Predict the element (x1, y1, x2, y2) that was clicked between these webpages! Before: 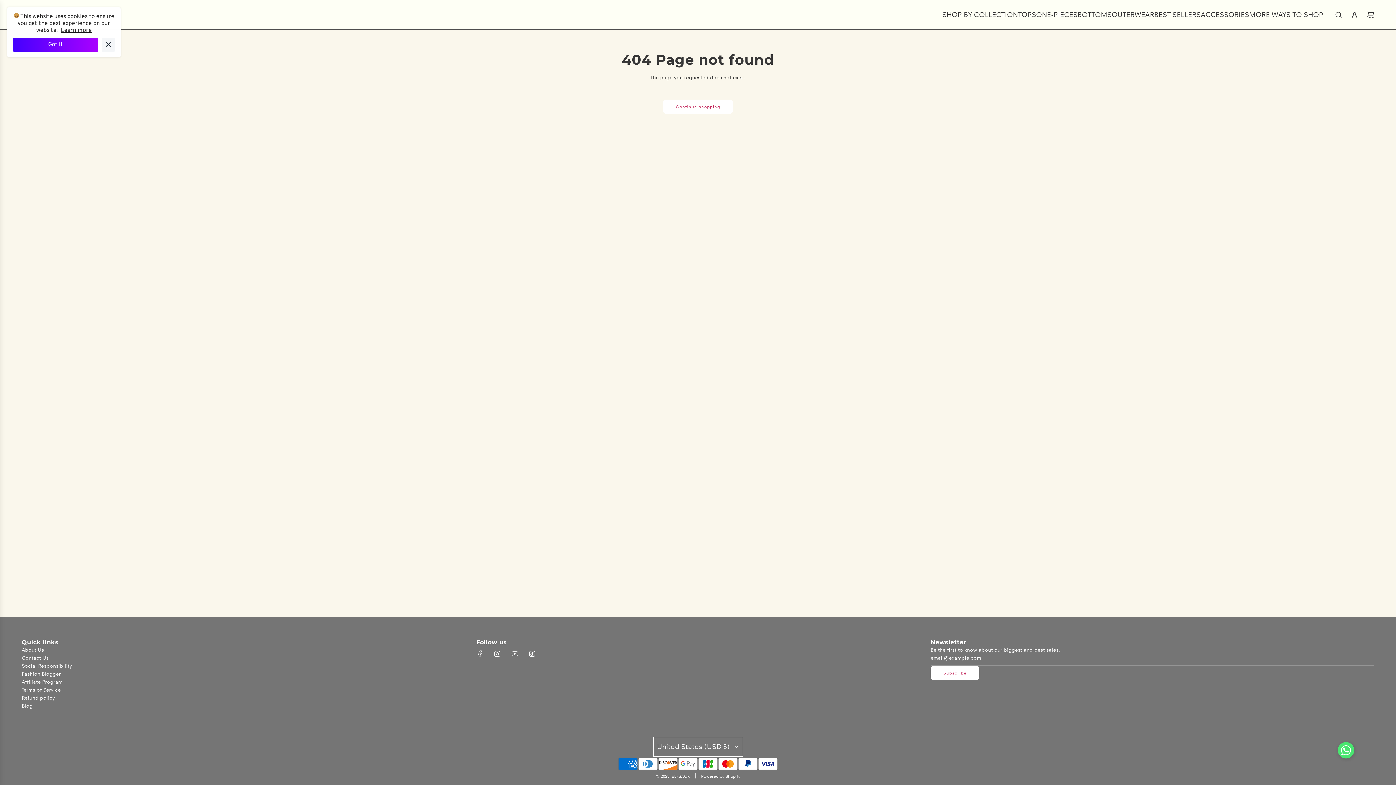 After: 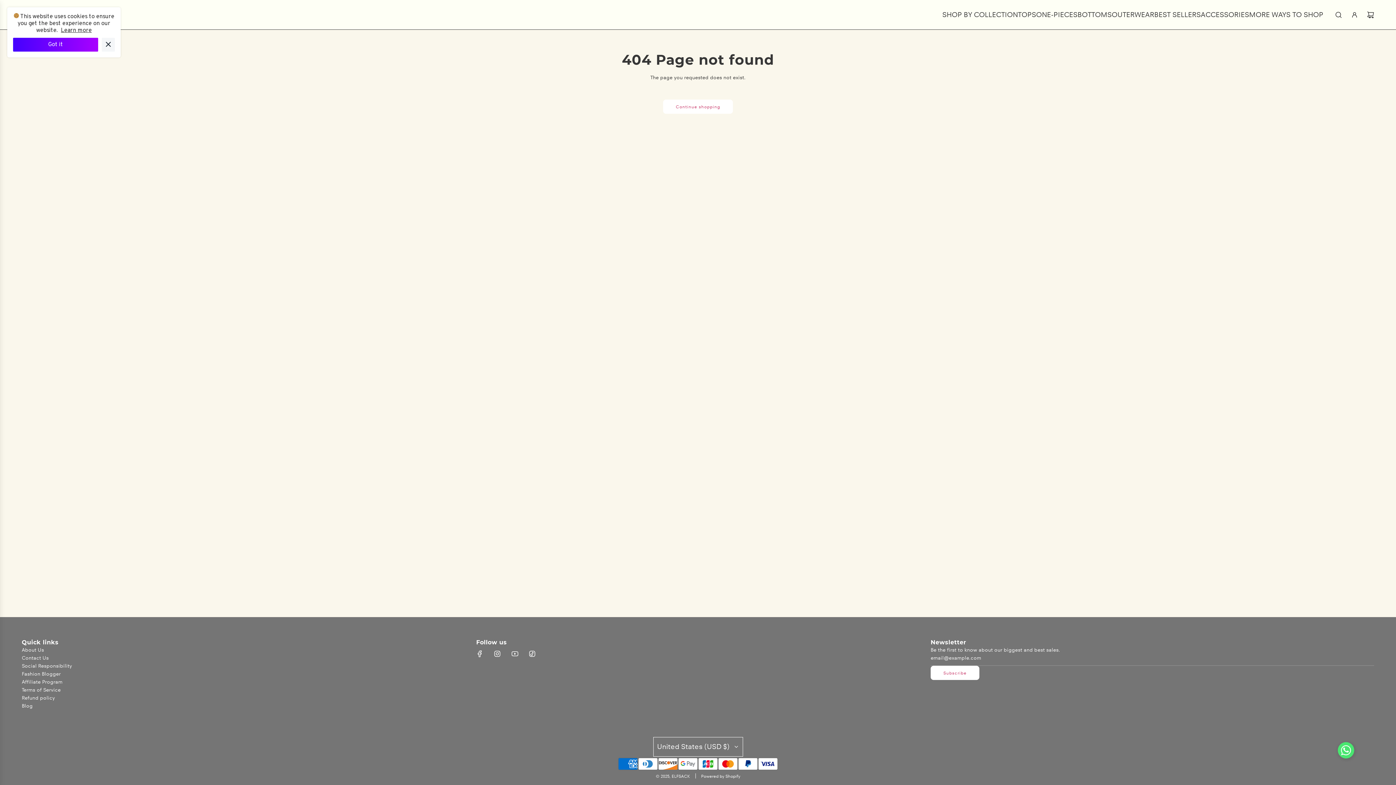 Action: bbox: (489, 646, 505, 662) label: Instagram